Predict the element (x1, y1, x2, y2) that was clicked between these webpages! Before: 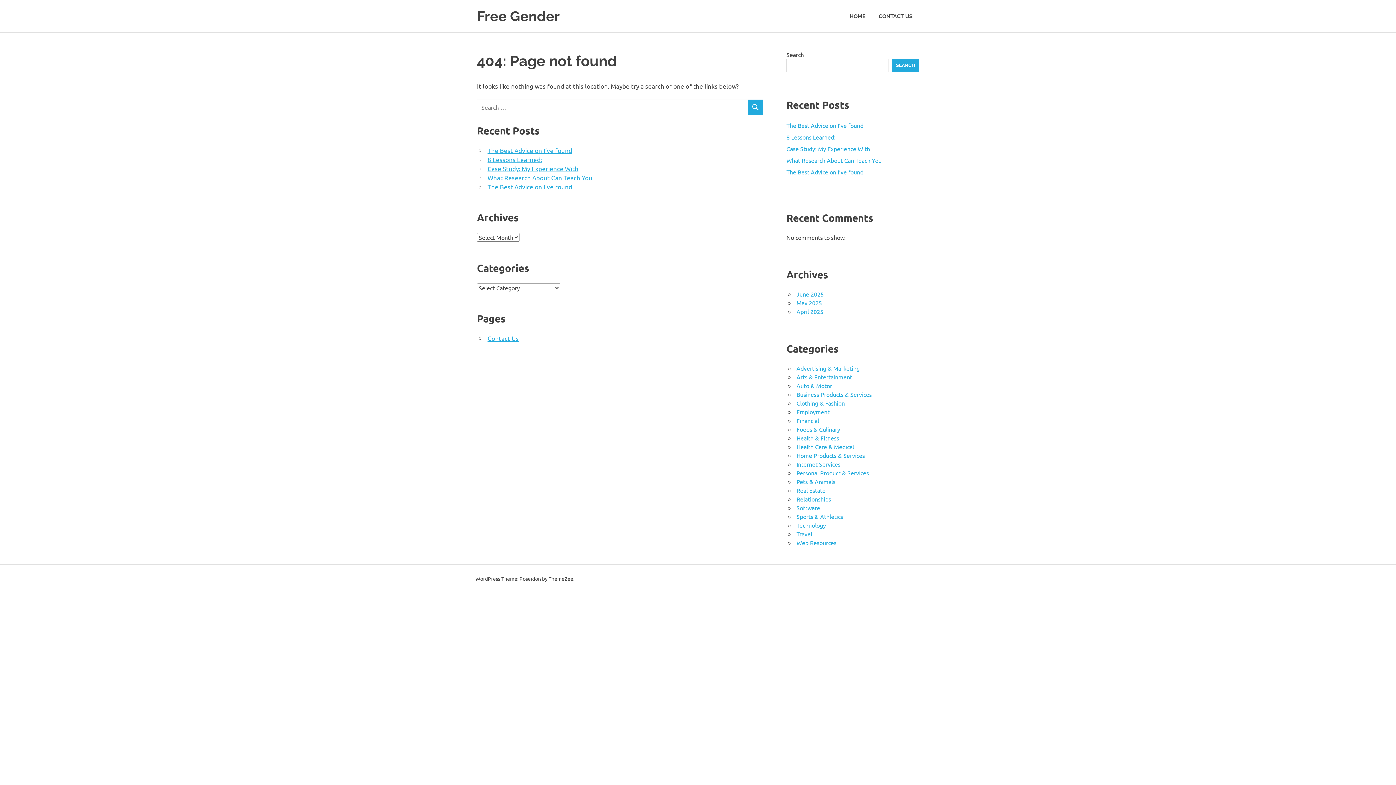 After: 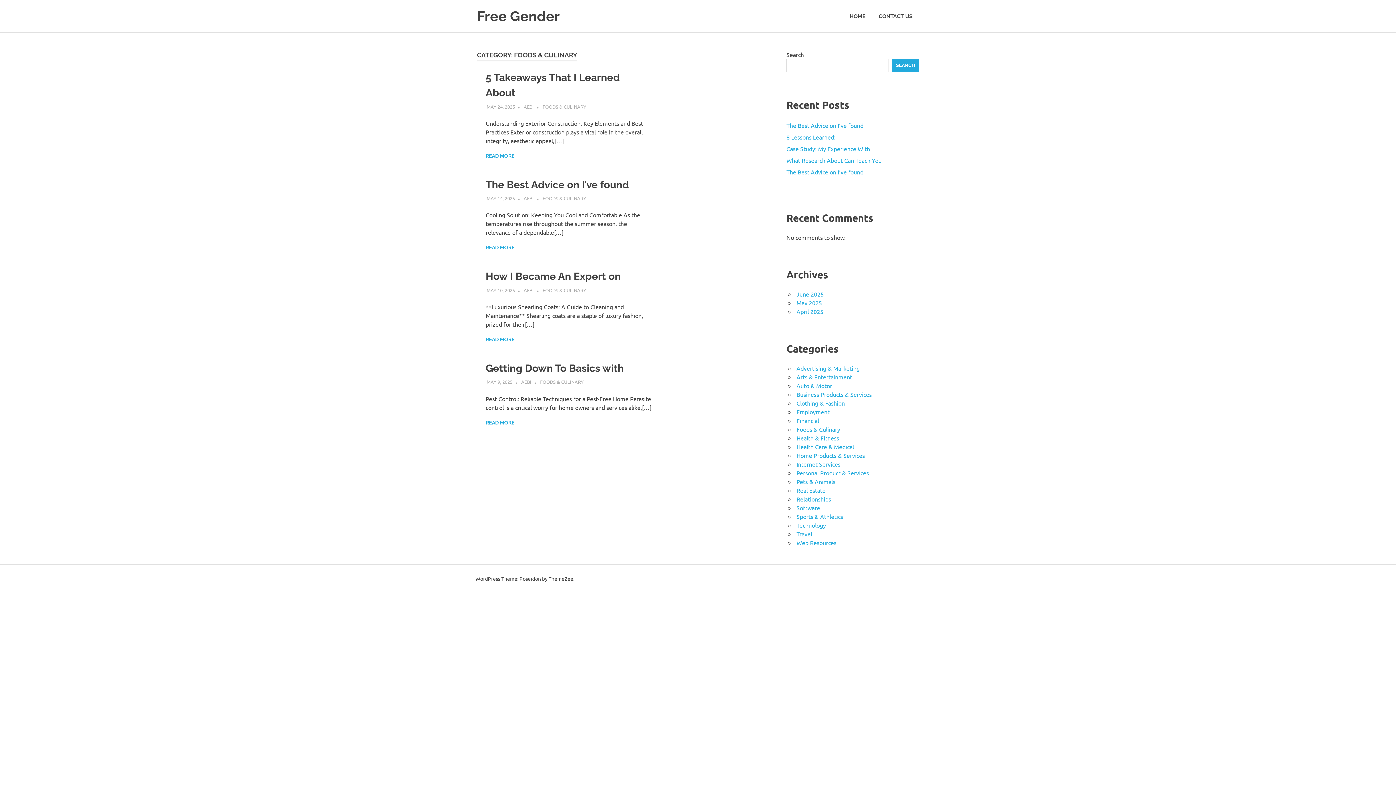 Action: bbox: (796, 425, 840, 432) label: Foods & Culinary